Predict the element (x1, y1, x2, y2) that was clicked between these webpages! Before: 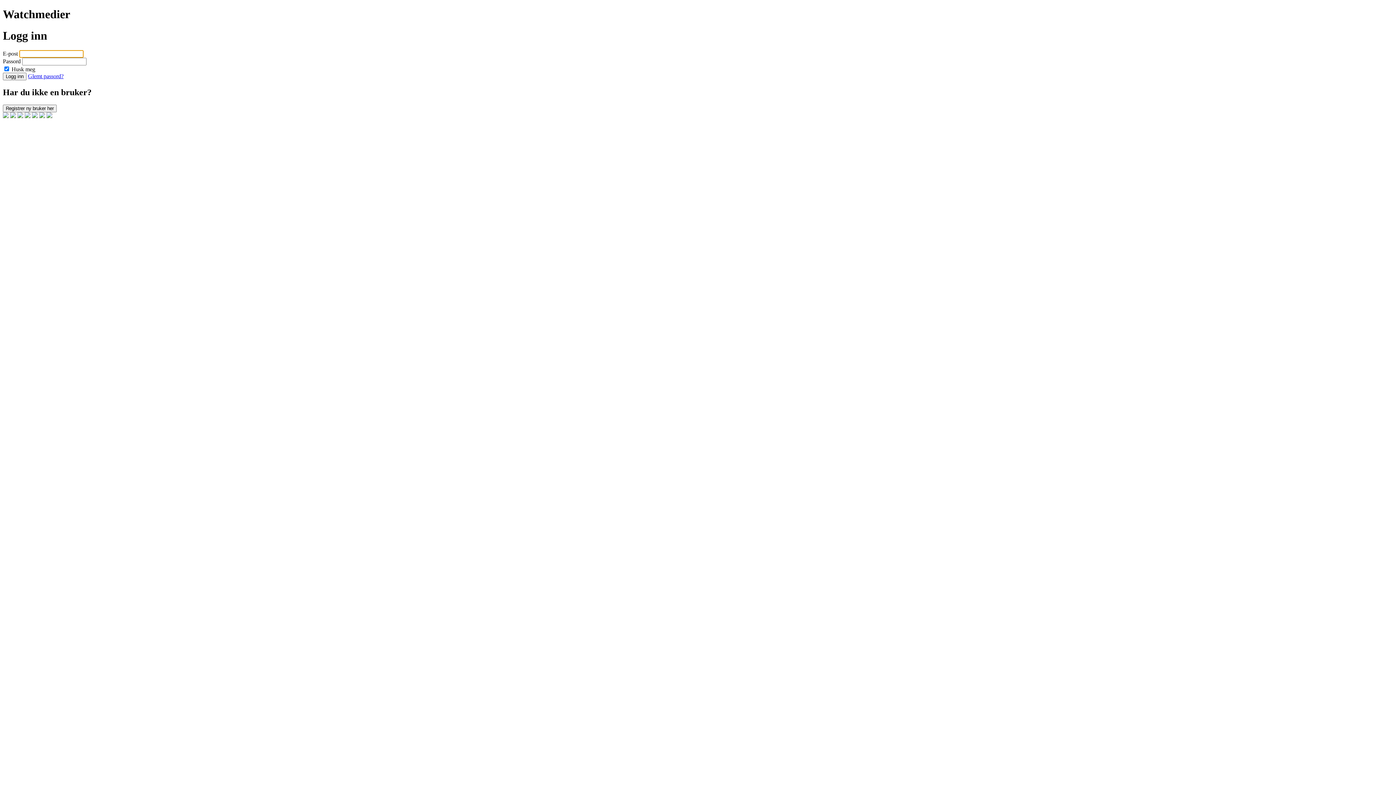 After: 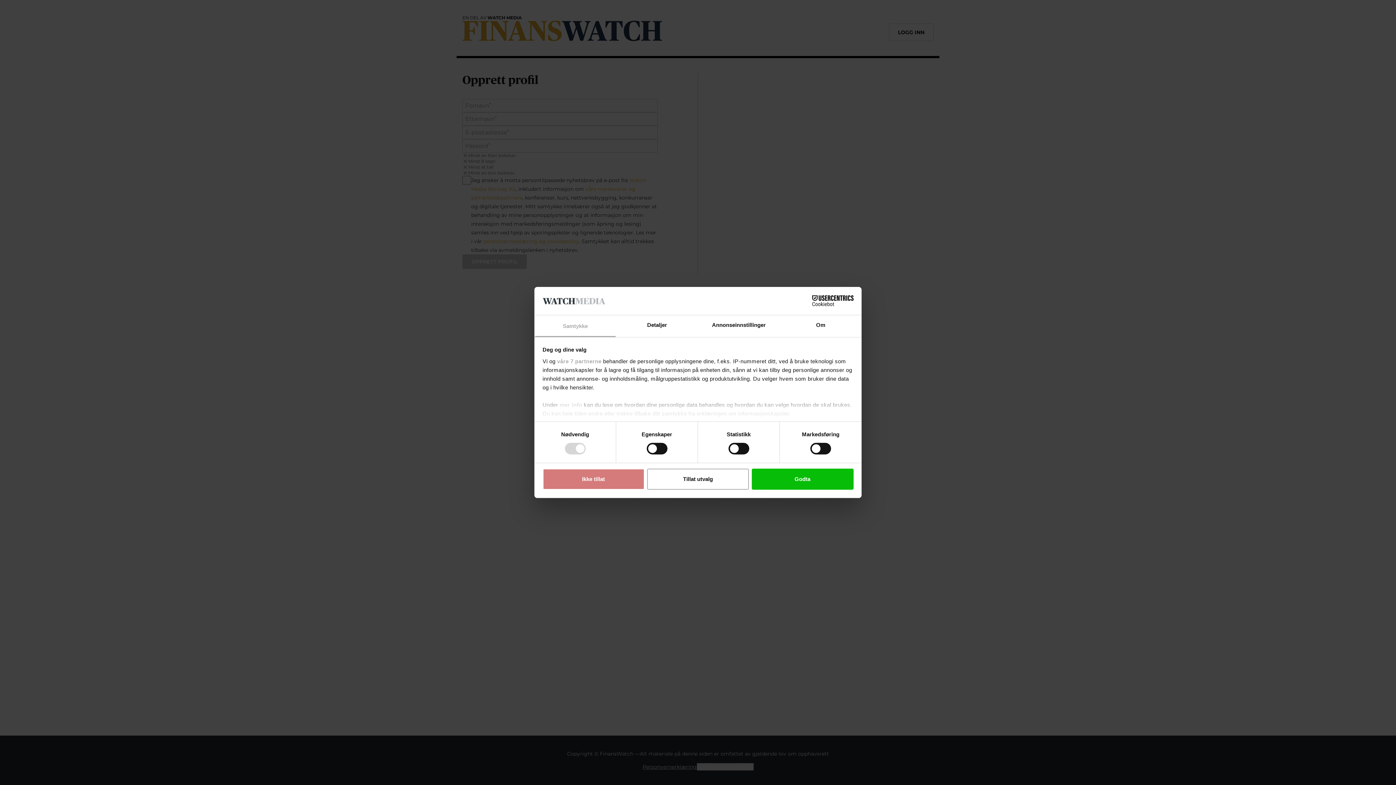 Action: bbox: (2, 105, 56, 111)